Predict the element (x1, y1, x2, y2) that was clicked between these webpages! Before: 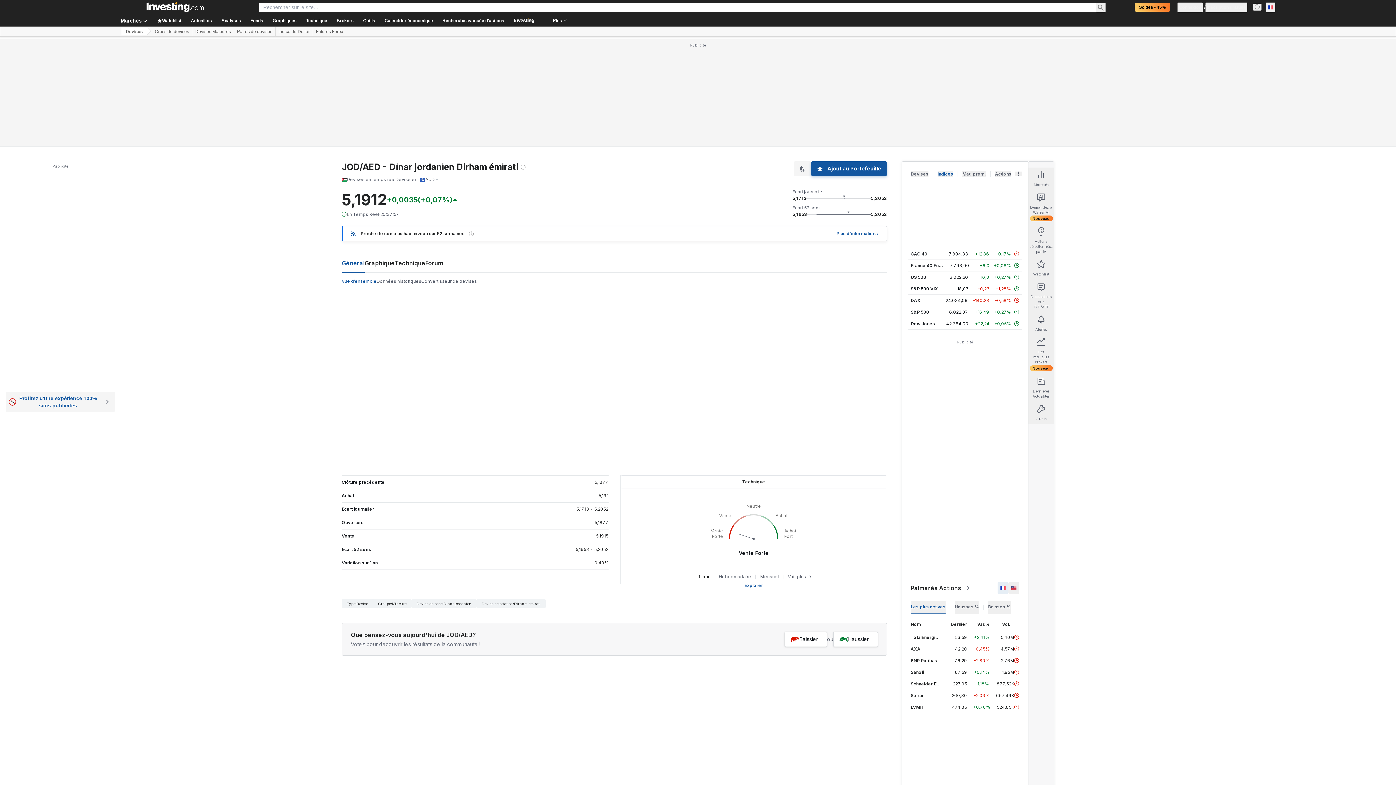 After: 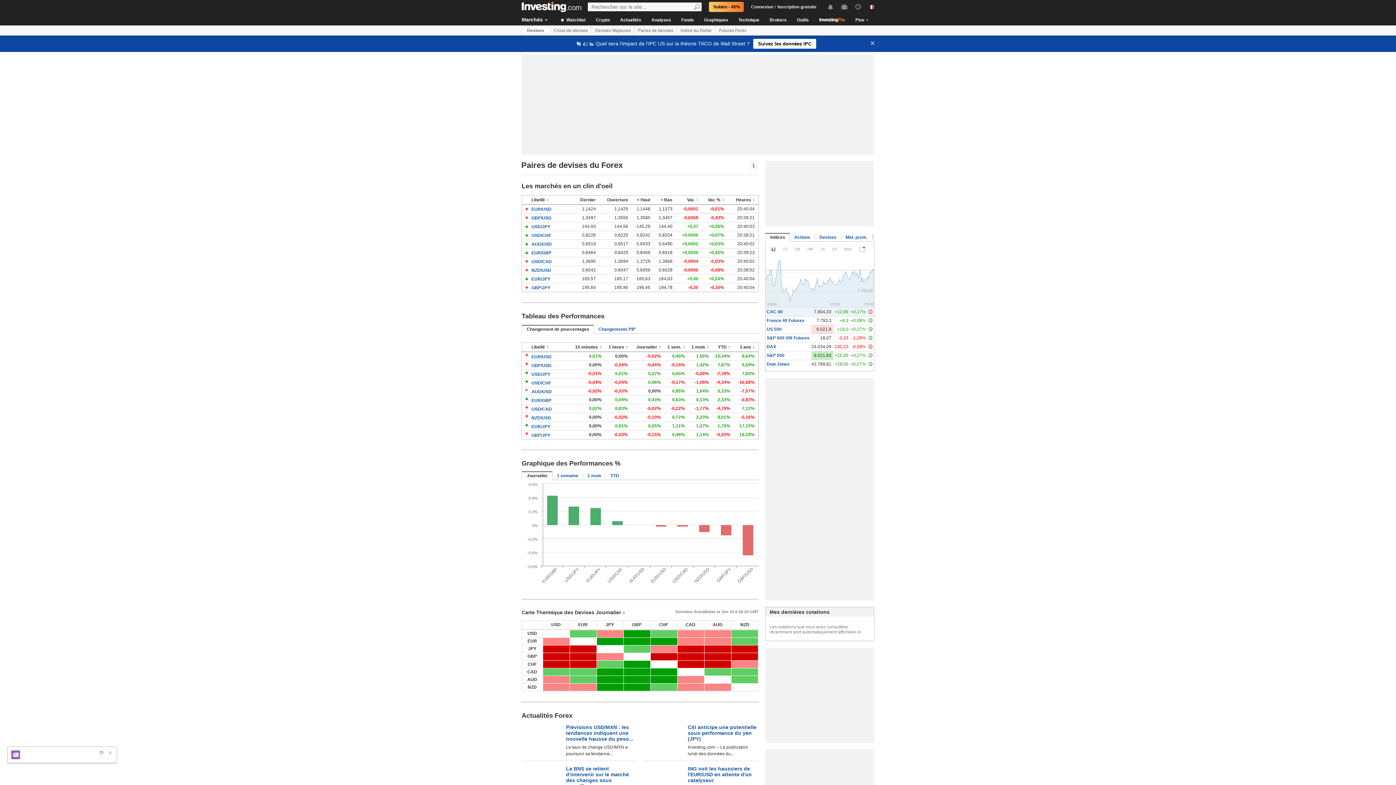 Action: label: Devises bbox: (121, 27, 147, 35)